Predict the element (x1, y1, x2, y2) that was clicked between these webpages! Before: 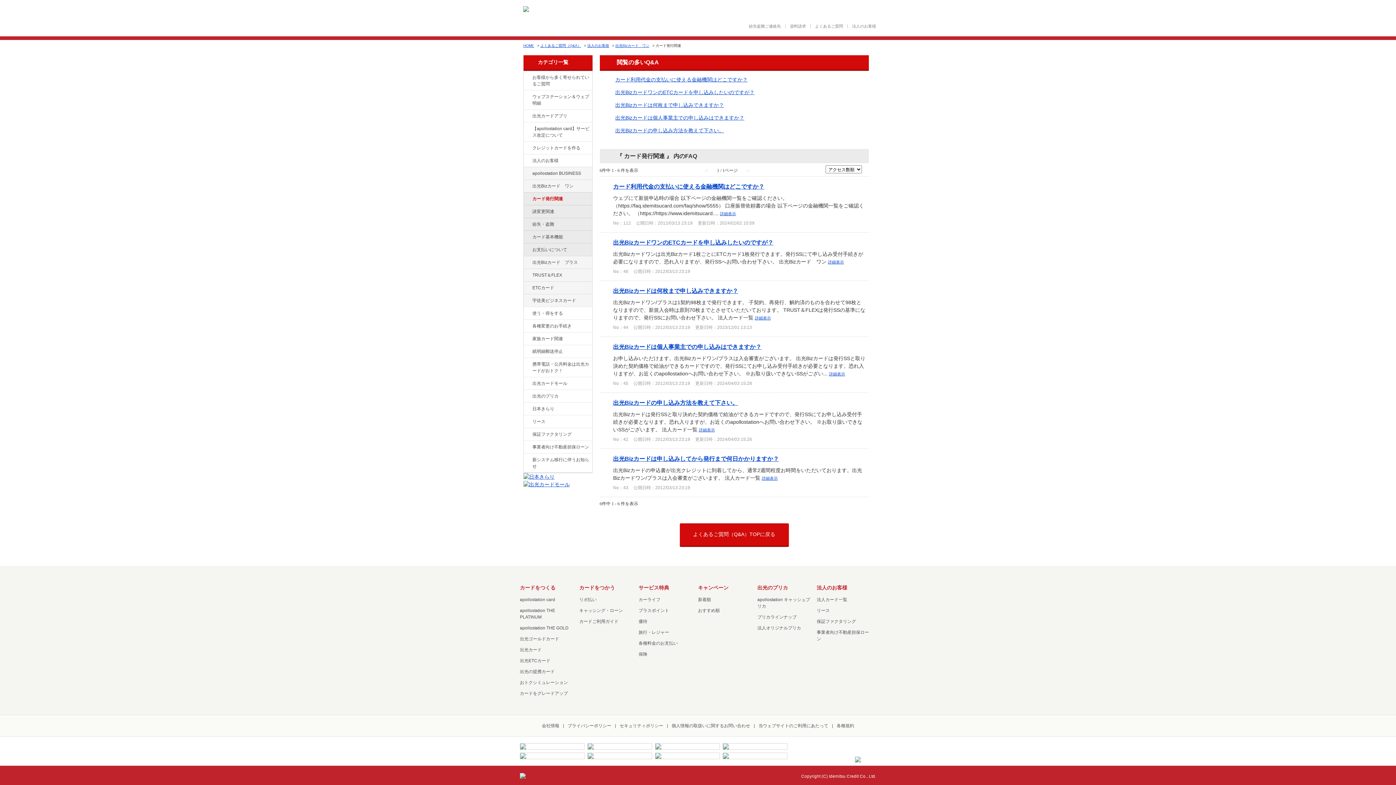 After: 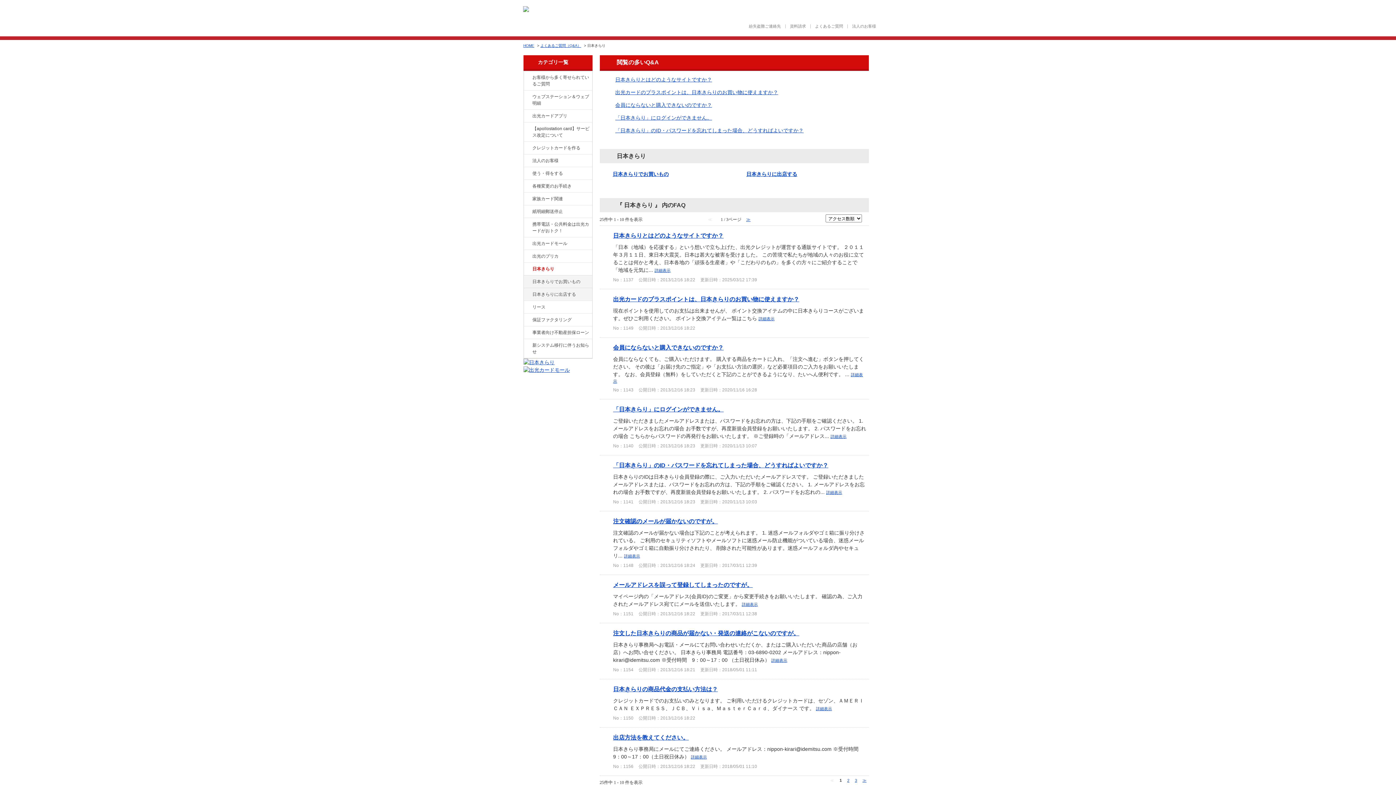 Action: bbox: (532, 405, 590, 412) label: 日本きらり